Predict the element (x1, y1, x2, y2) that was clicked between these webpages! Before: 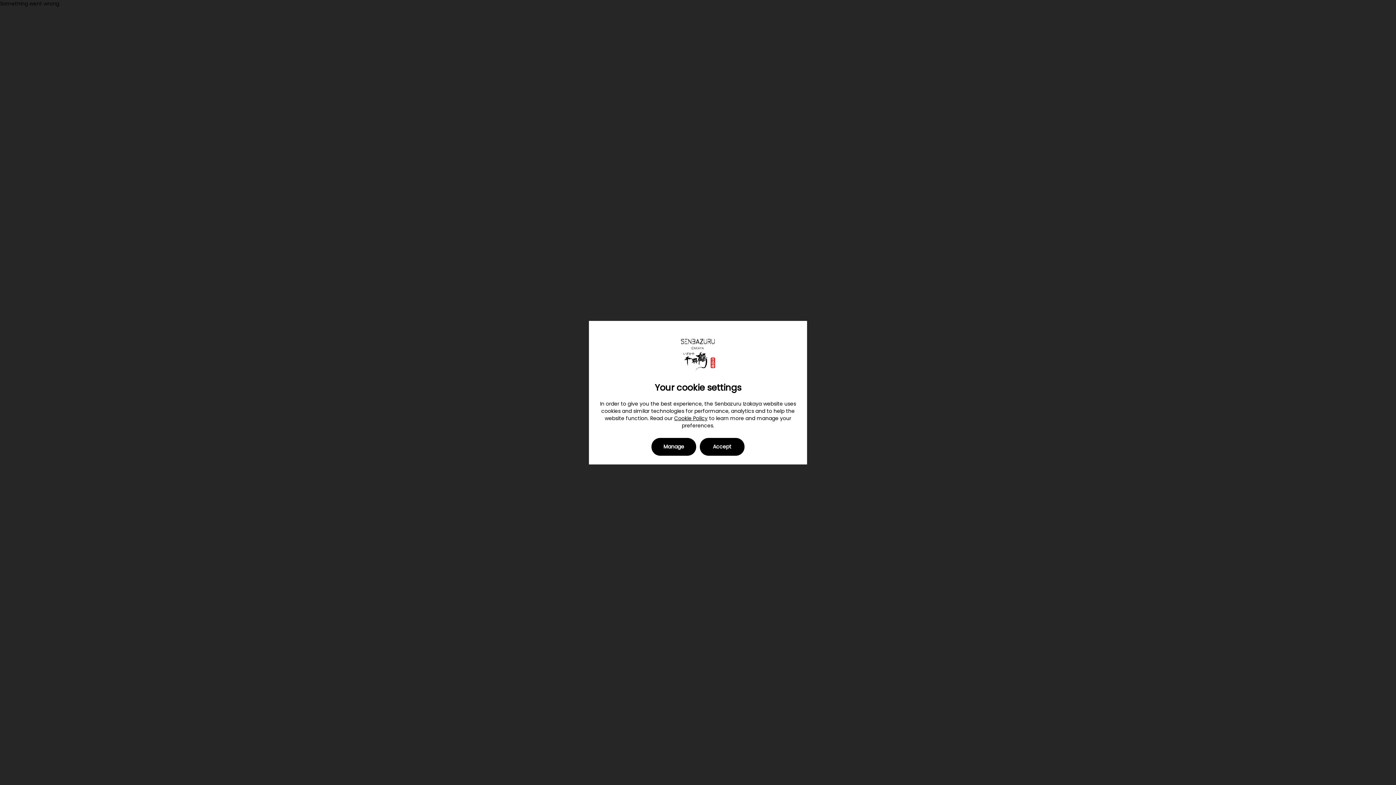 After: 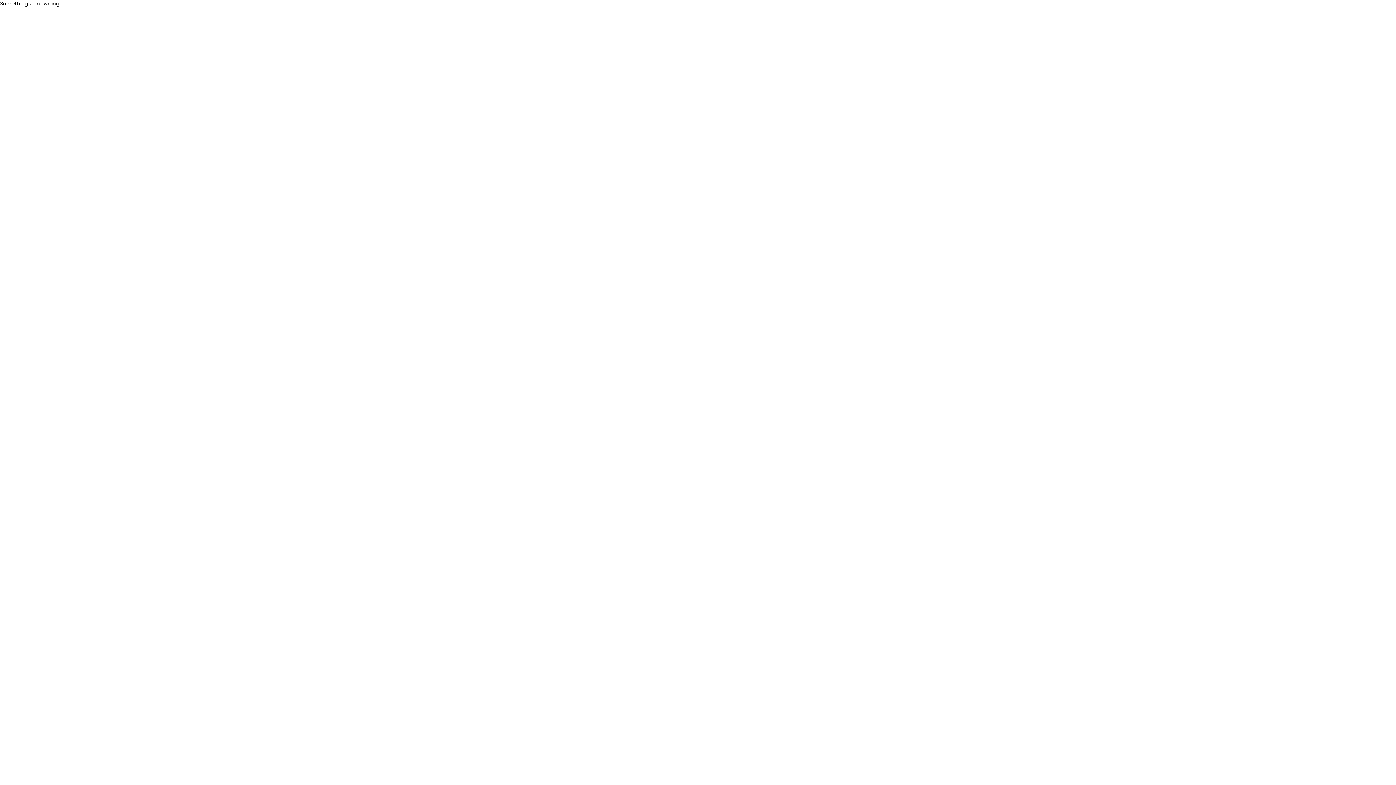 Action: bbox: (700, 438, 744, 455) label: Accept